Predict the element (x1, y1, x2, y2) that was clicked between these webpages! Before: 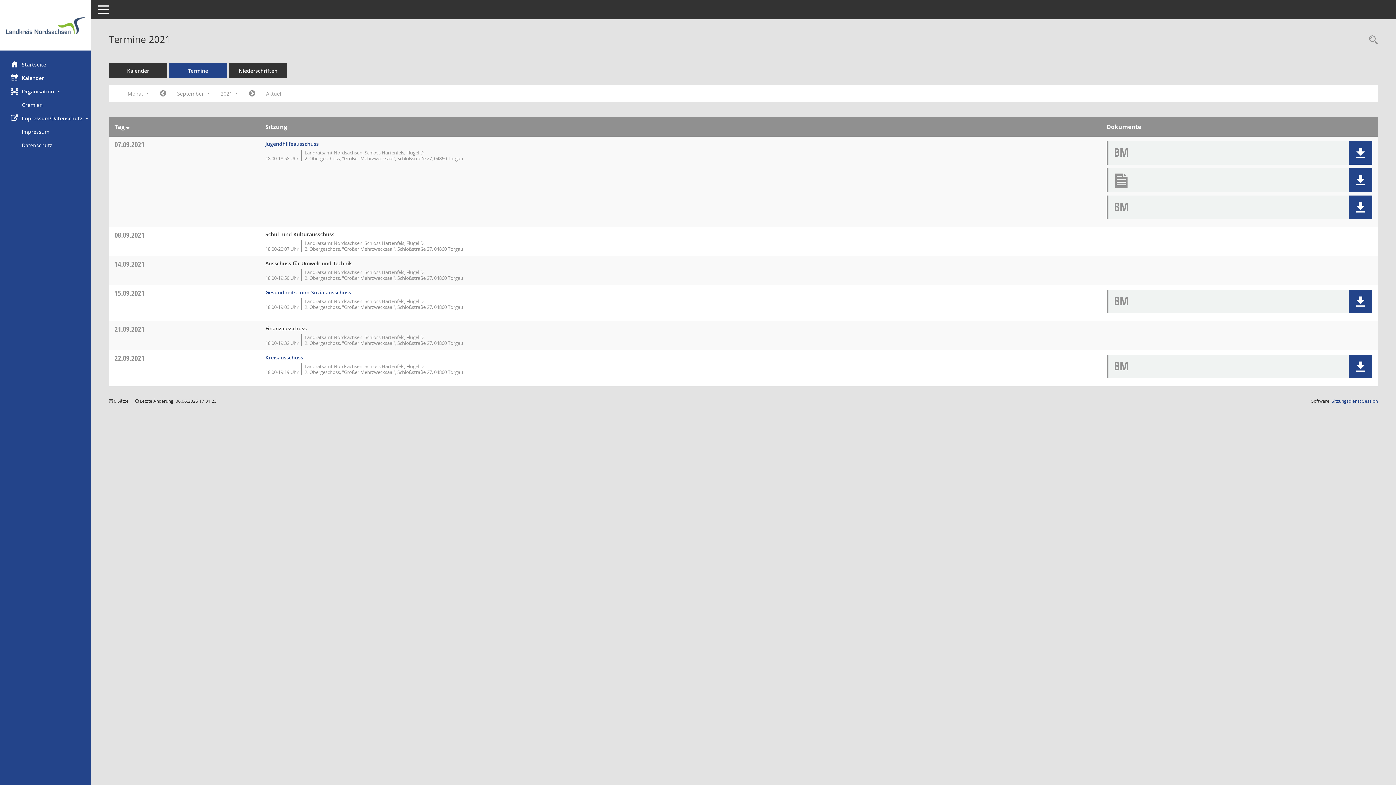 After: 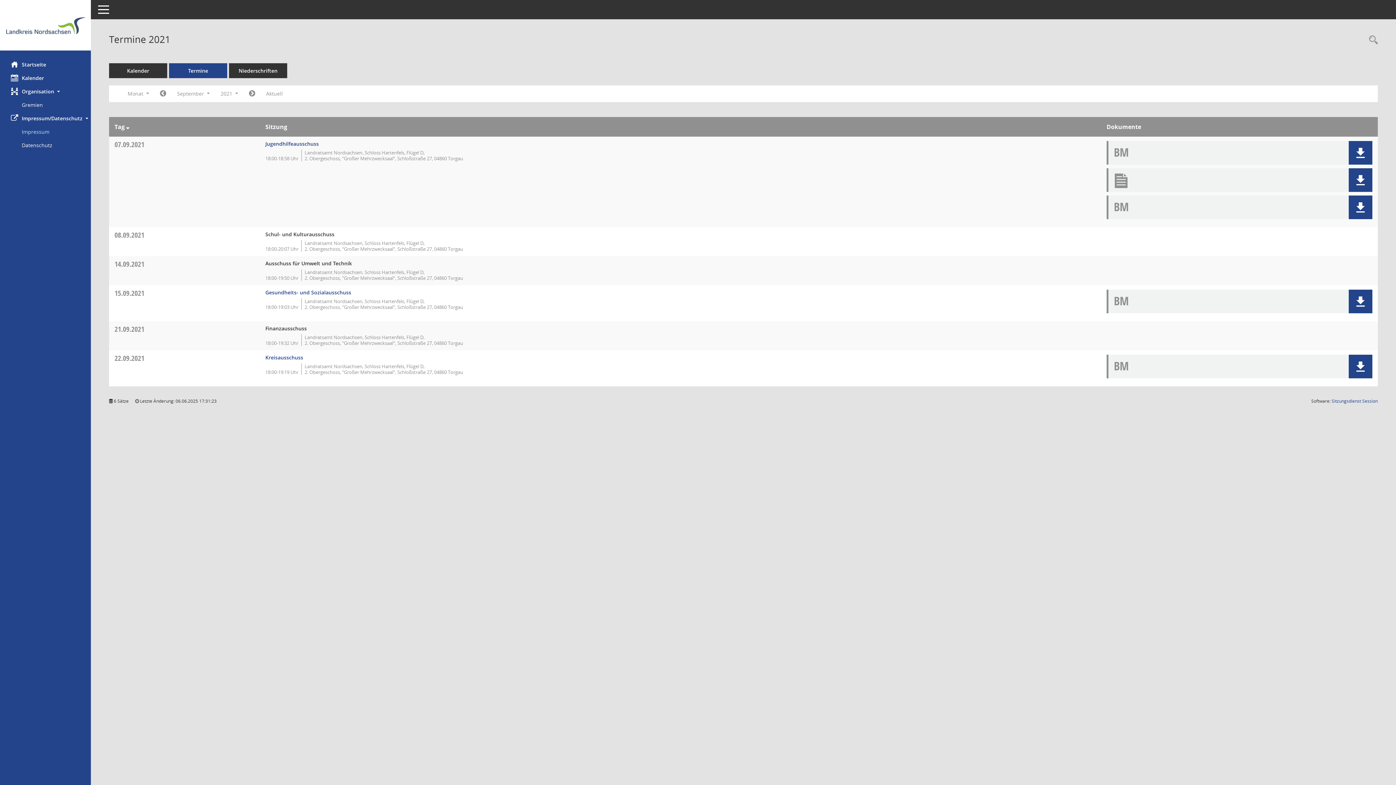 Action: label: Externer Link: Impressum bbox: (21, 125, 90, 138)